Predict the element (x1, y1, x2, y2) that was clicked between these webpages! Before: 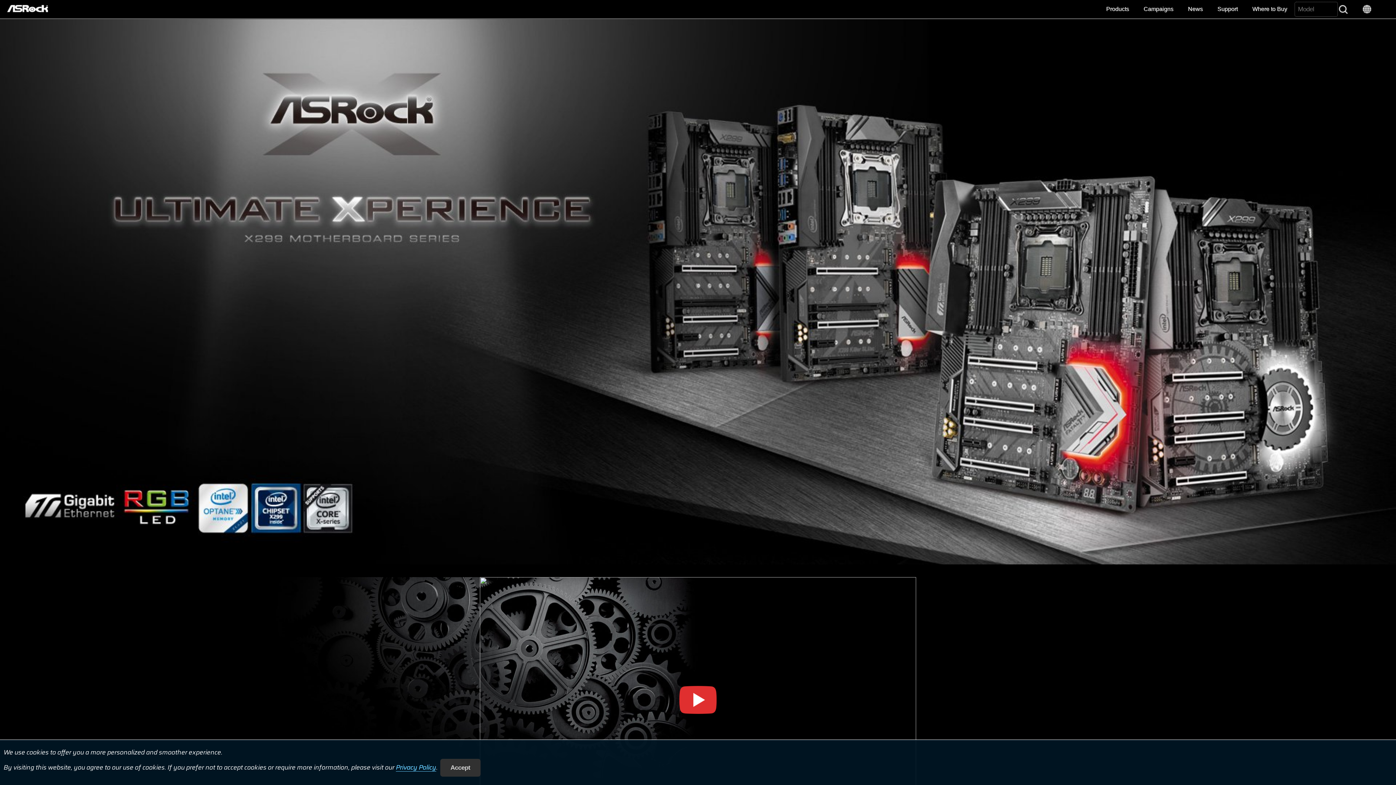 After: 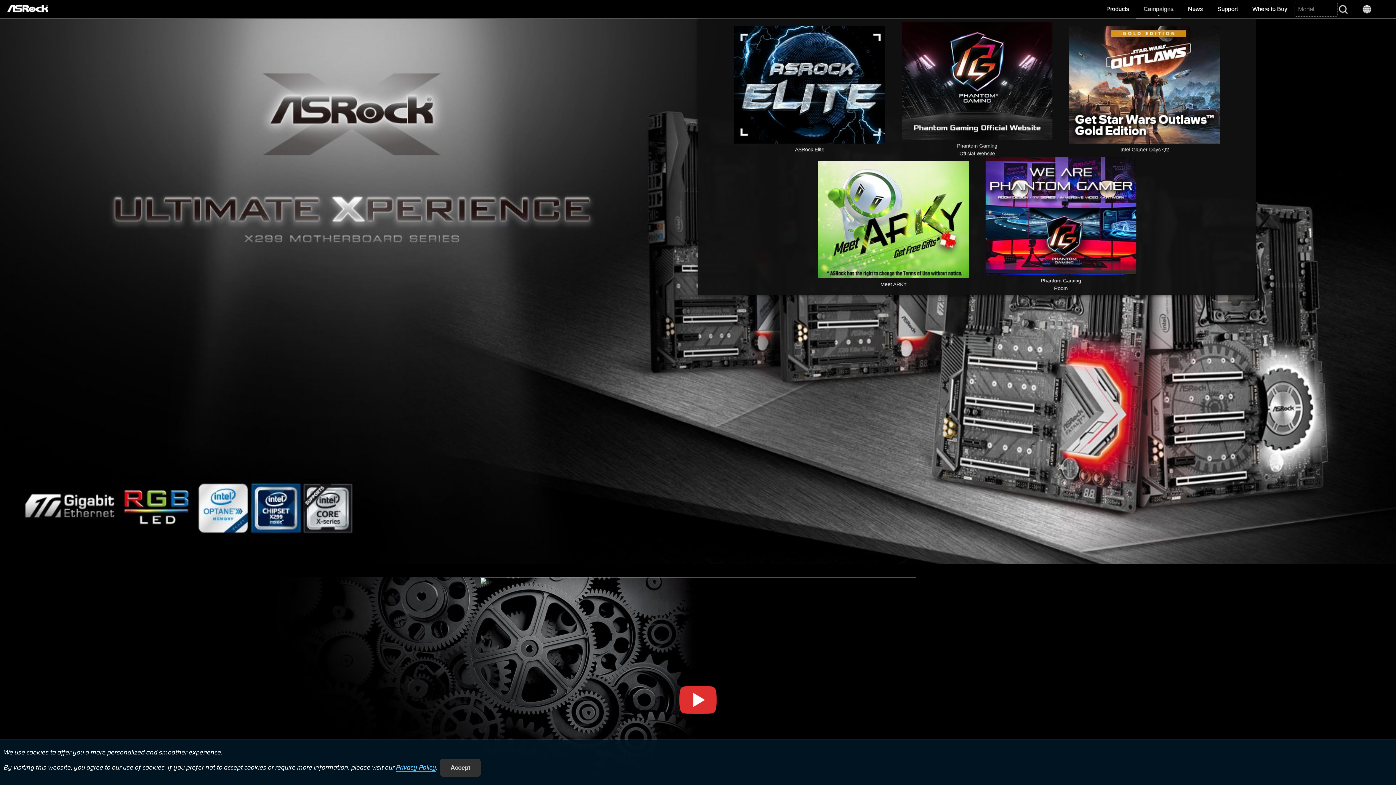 Action: label: Campaigns bbox: (1136, 0, 1180, 18)